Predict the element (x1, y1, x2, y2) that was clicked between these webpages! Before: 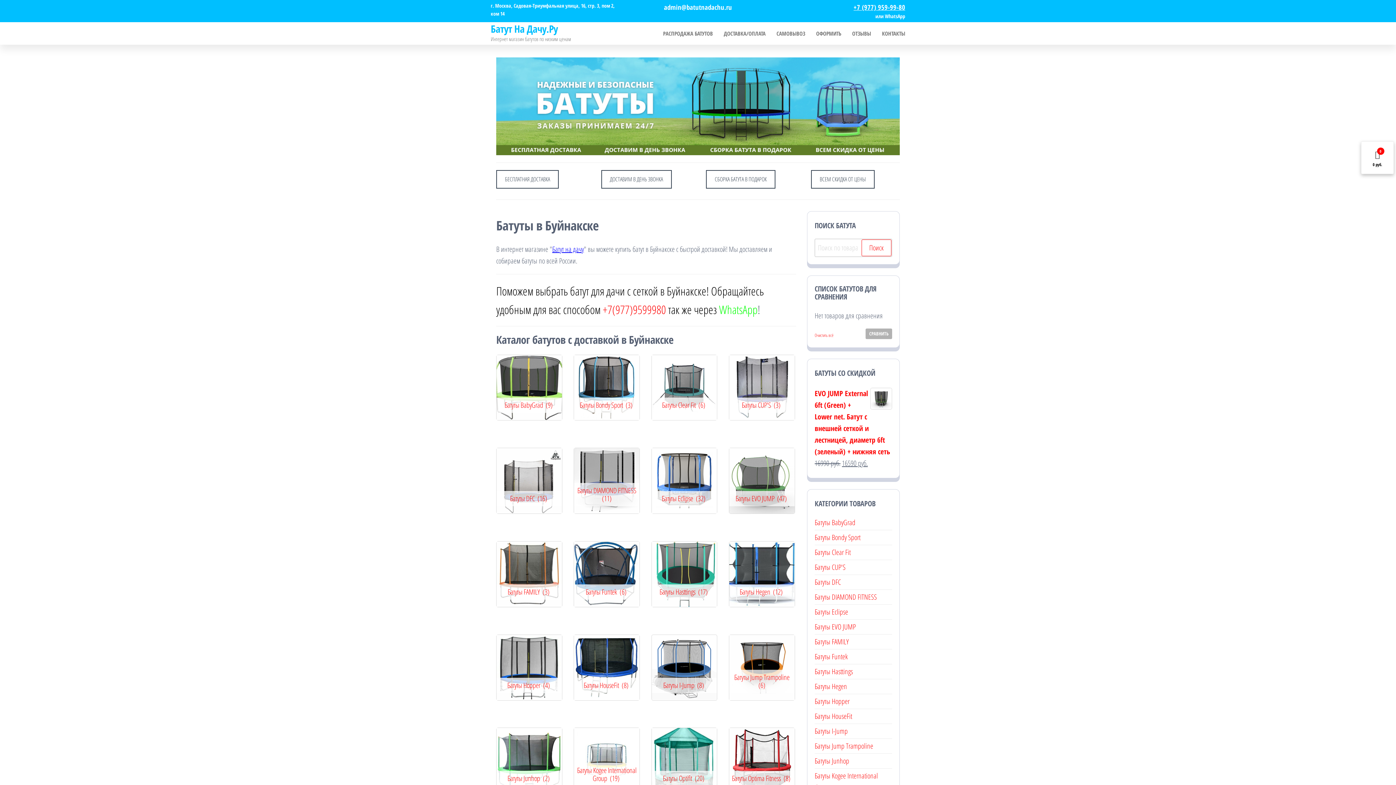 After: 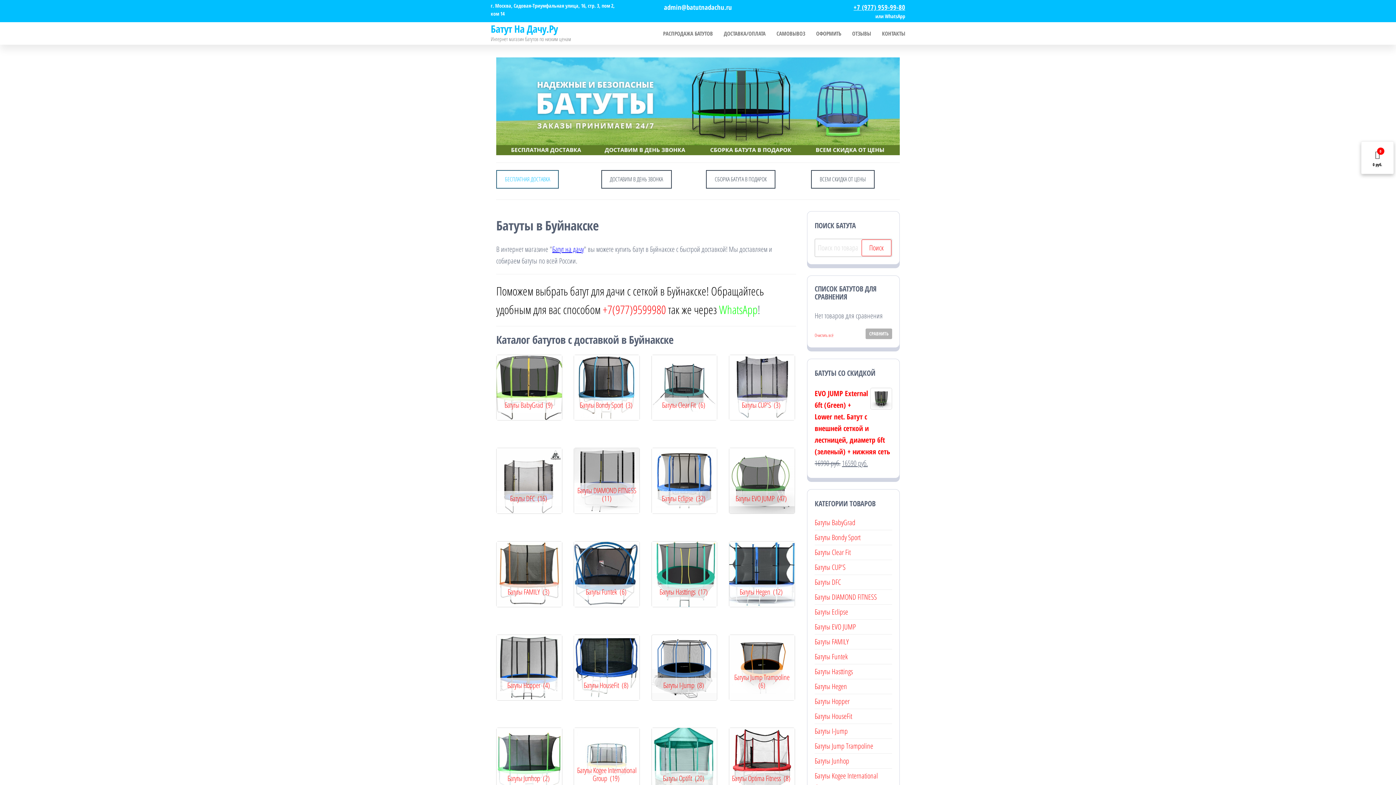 Action: label: БЕСПЛАТНАЯ ДОСТАВКА bbox: (496, 170, 558, 188)